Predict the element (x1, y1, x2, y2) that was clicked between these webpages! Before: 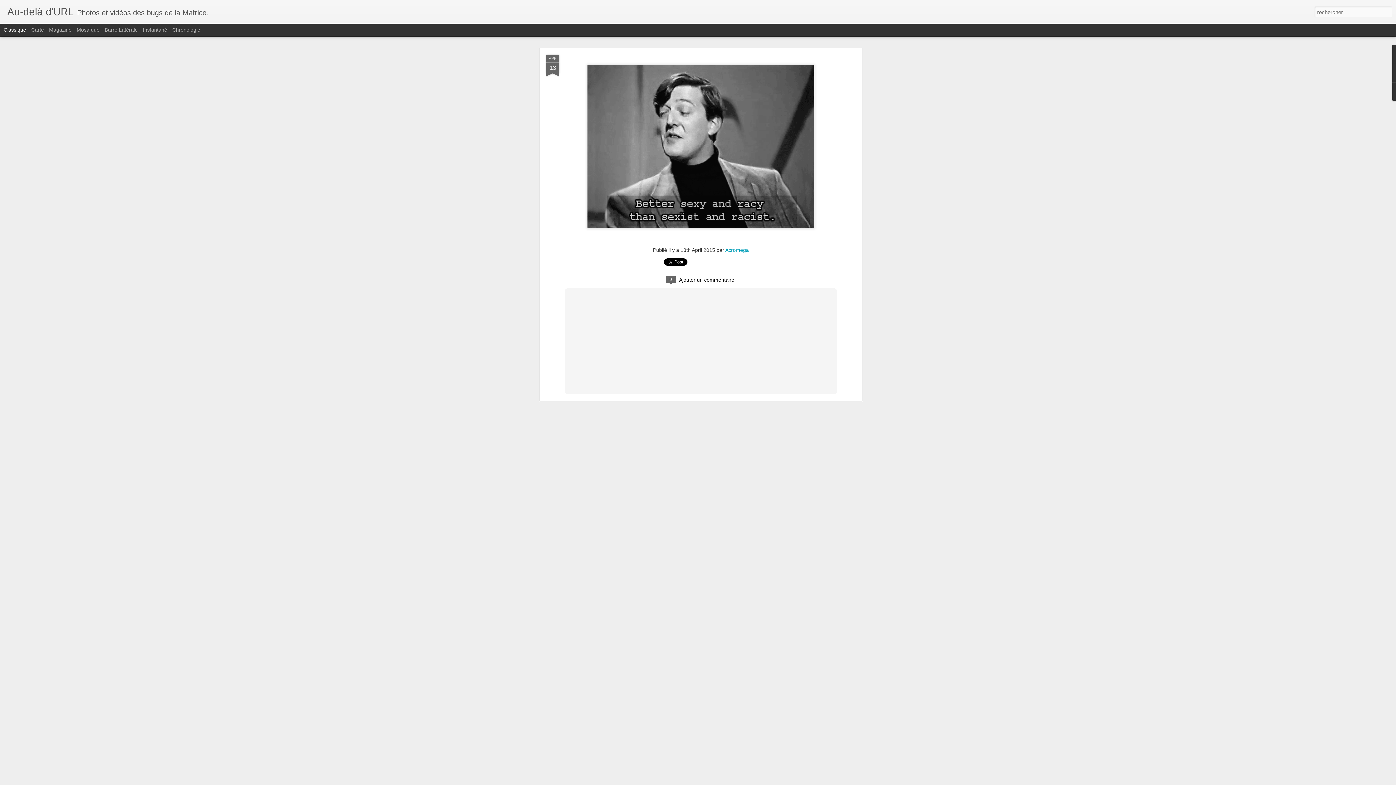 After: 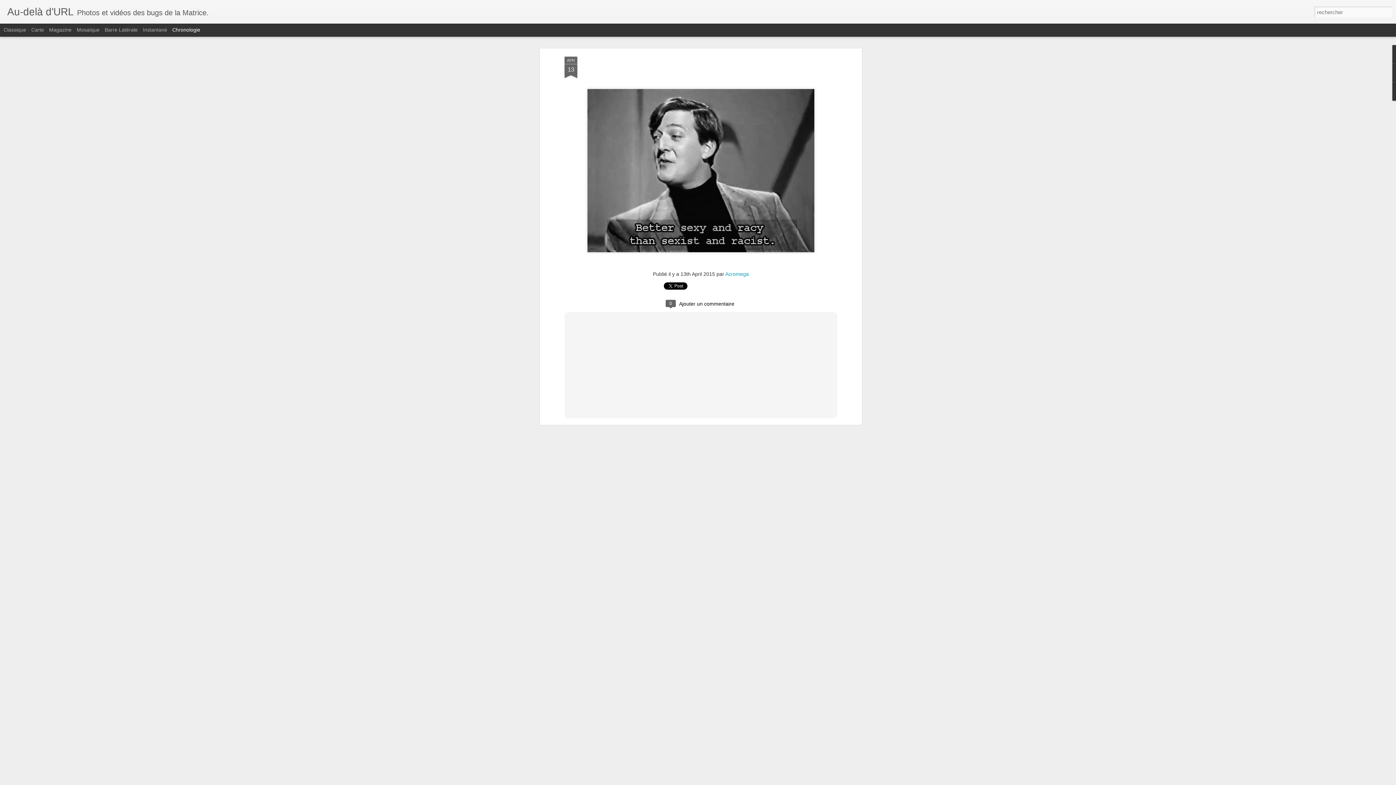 Action: bbox: (172, 26, 200, 32) label: Chronologie